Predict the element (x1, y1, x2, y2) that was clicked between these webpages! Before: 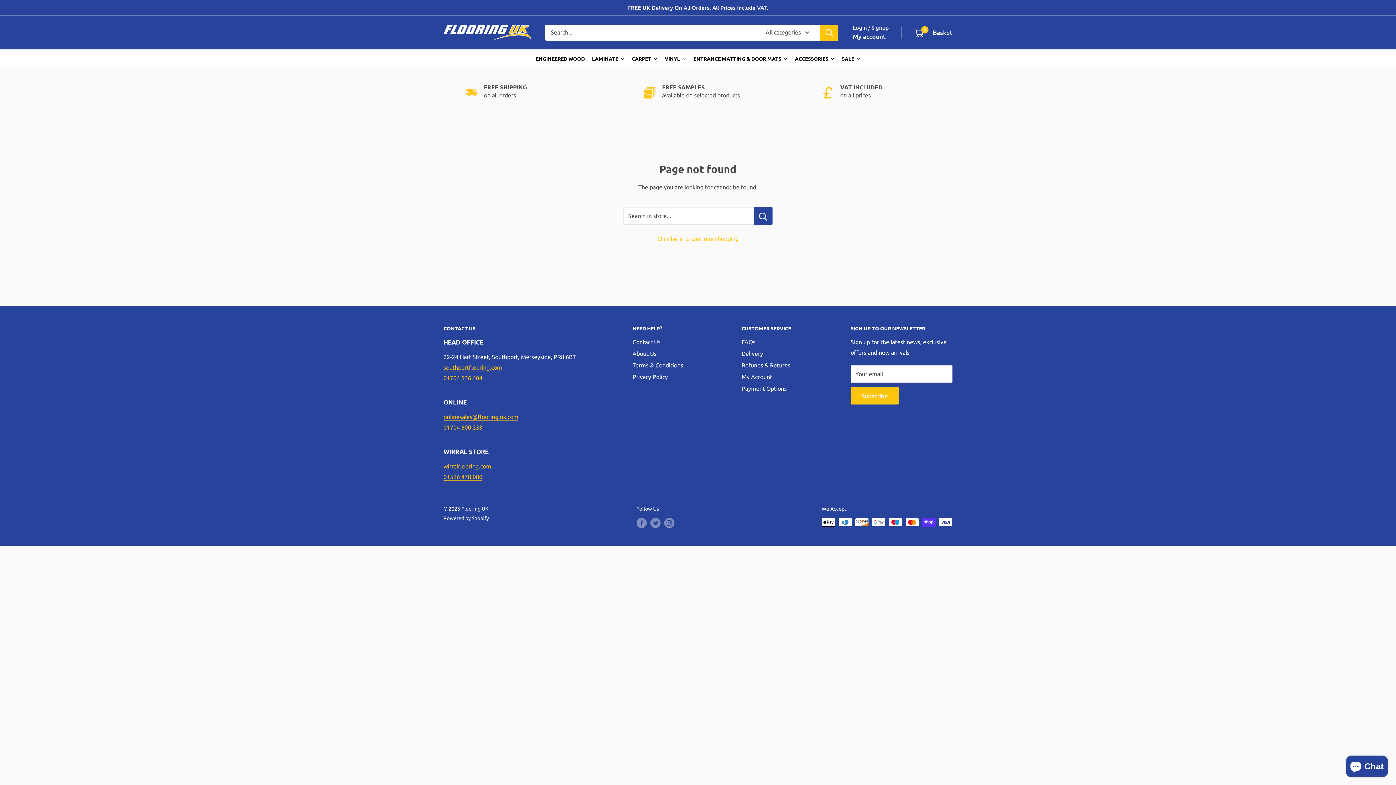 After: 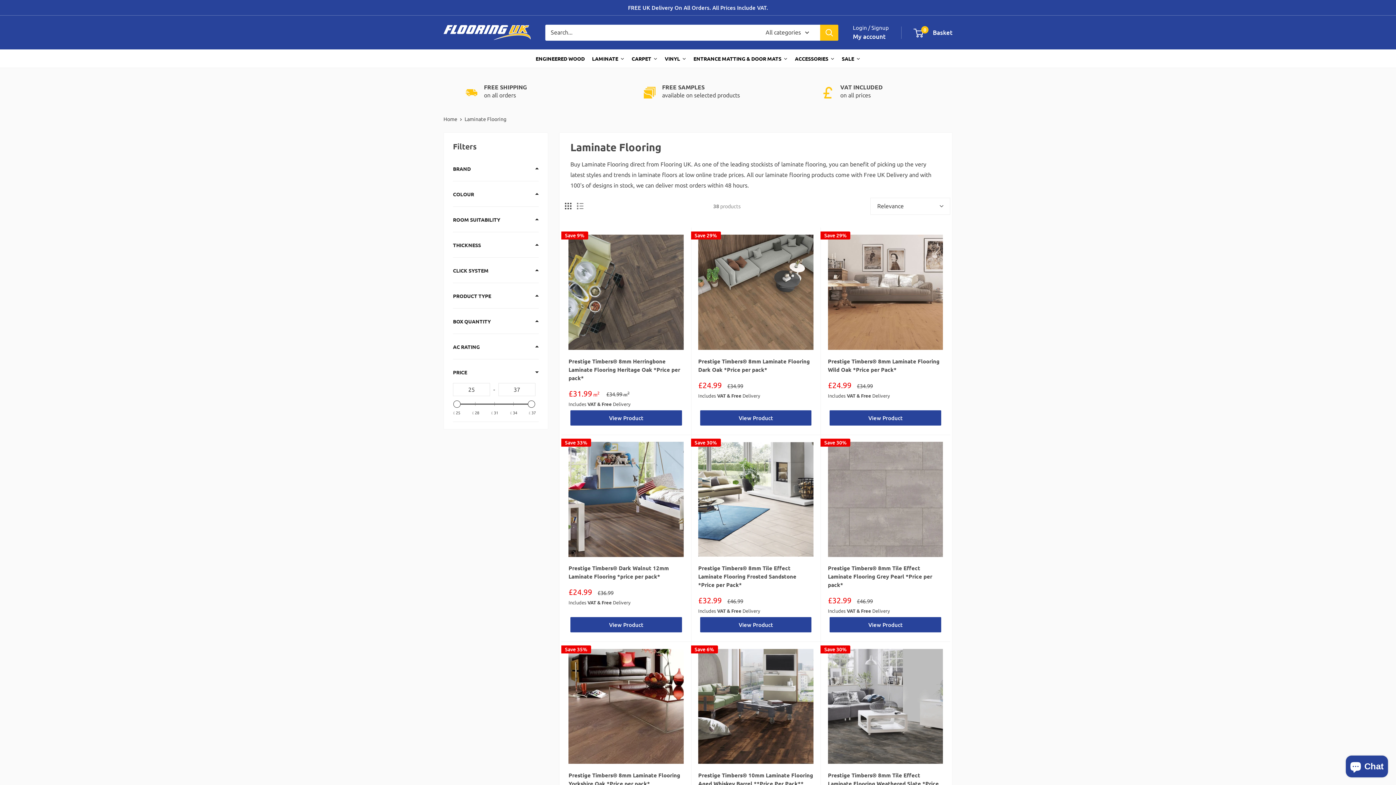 Action: label: LAMINATE bbox: (588, 49, 628, 67)